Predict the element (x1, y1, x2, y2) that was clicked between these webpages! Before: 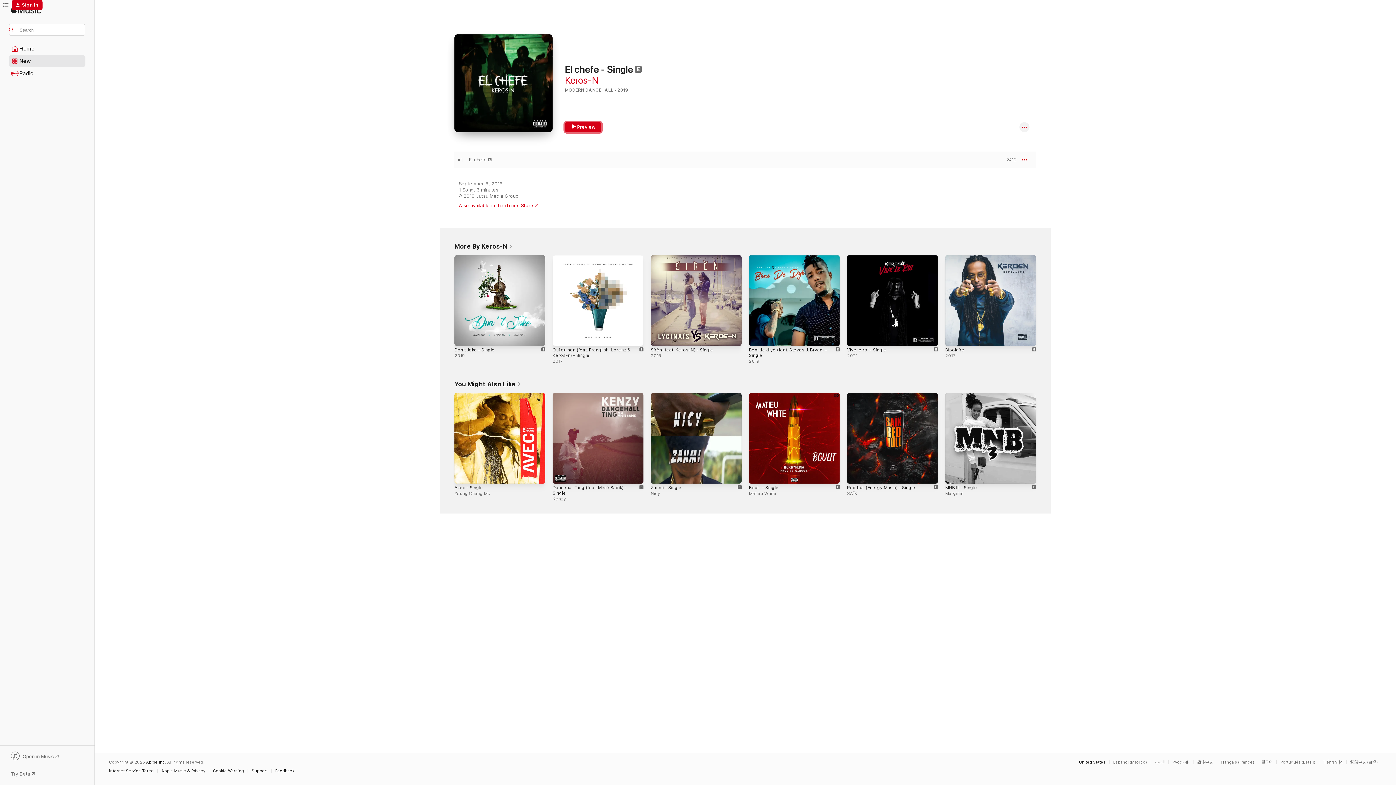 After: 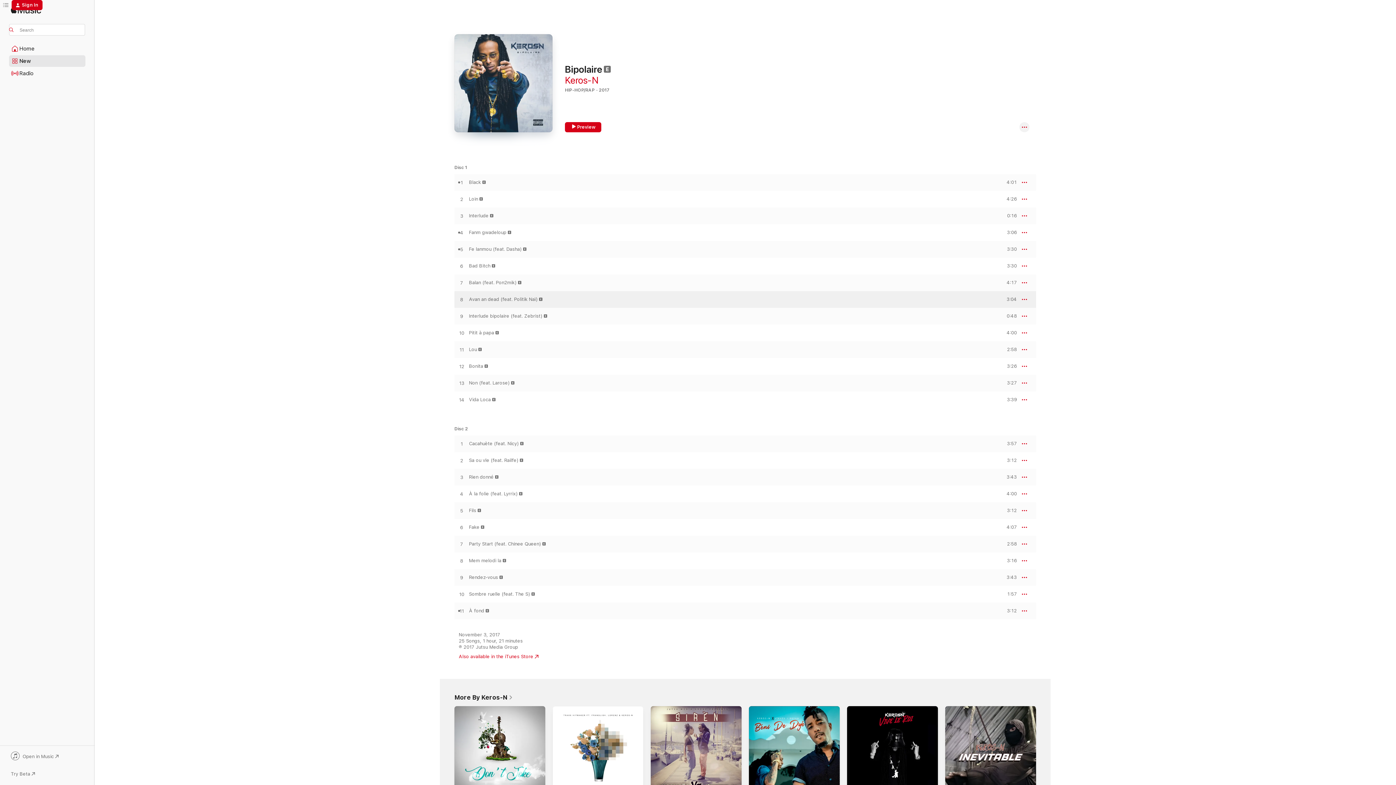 Action: bbox: (945, 255, 1036, 346) label: Explicit, Bipolaire, 2017